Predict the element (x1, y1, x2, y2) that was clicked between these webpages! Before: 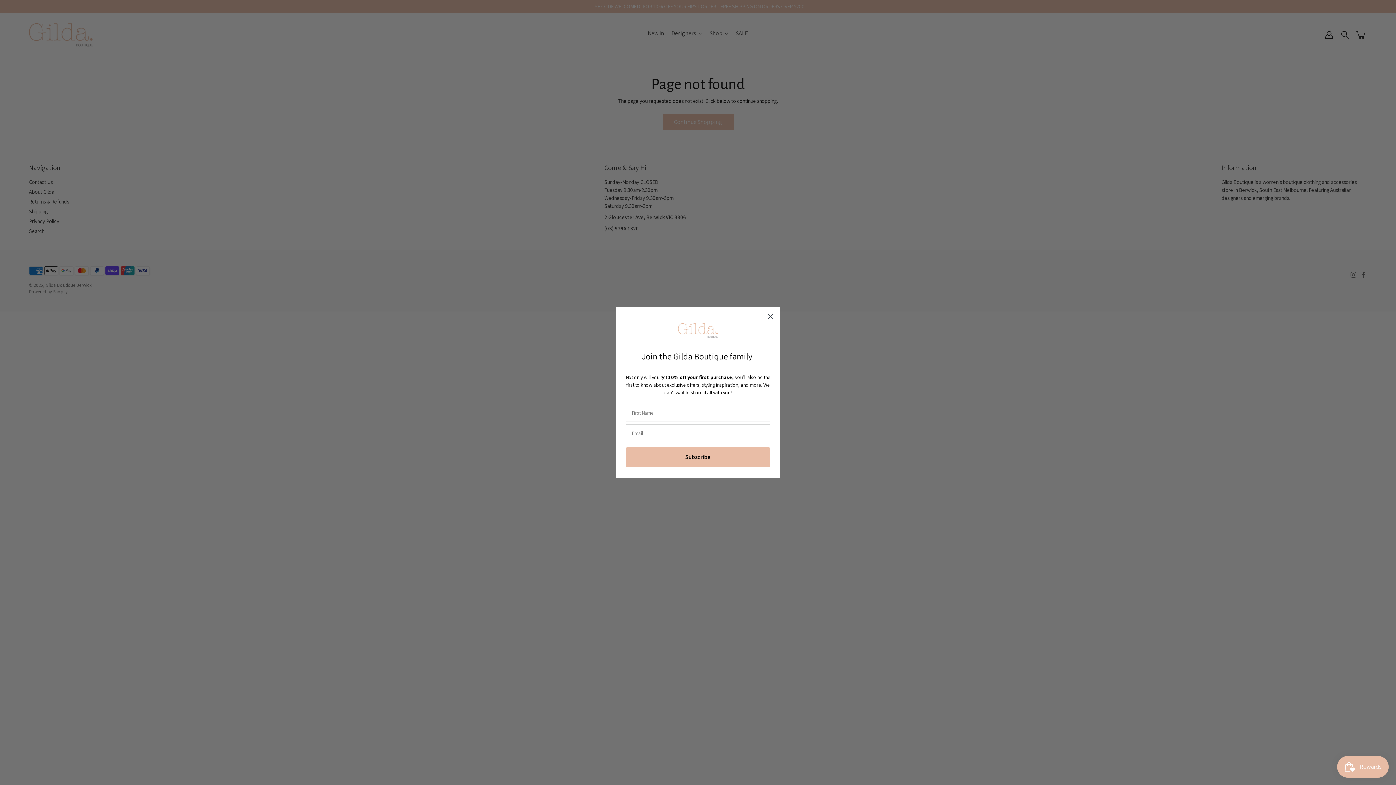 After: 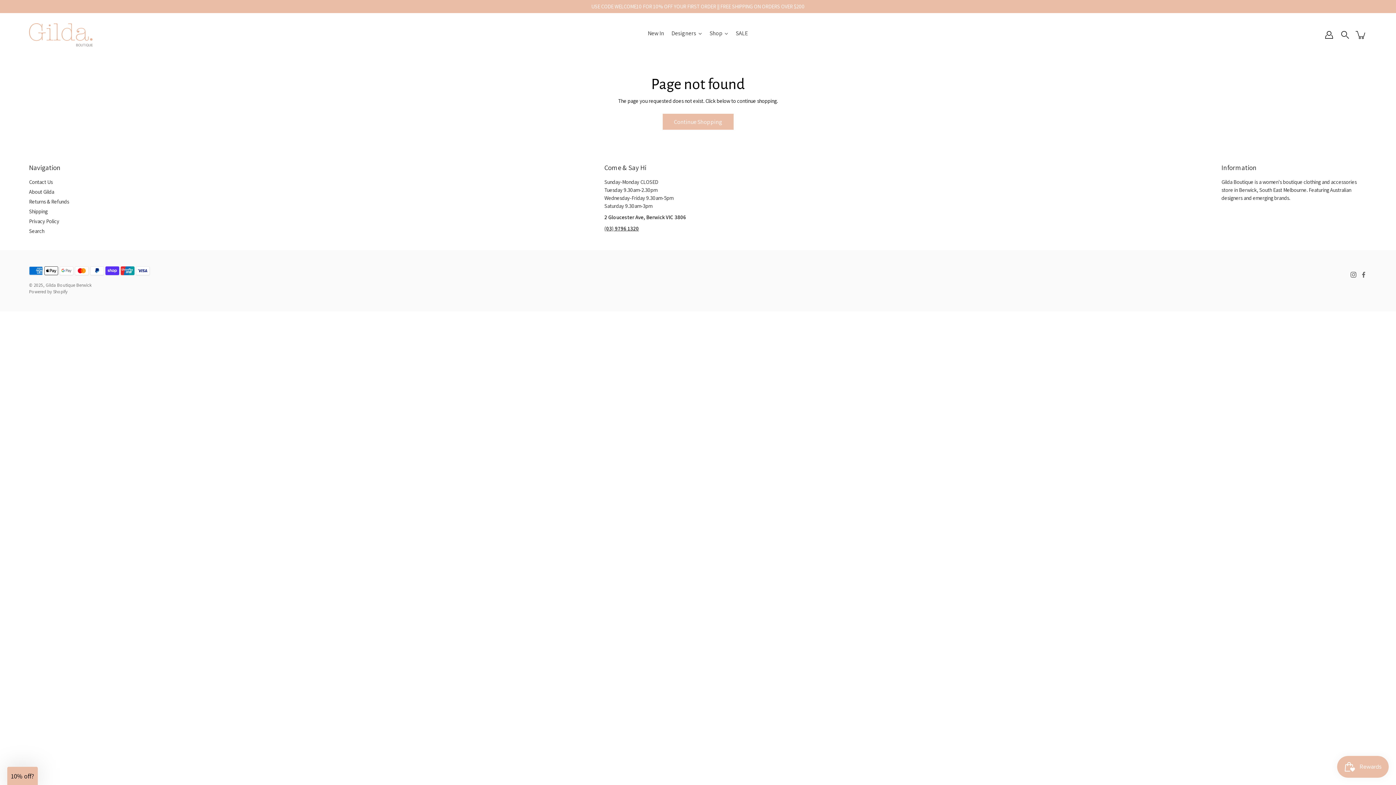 Action: bbox: (764, 310, 777, 322) label: Close dialog